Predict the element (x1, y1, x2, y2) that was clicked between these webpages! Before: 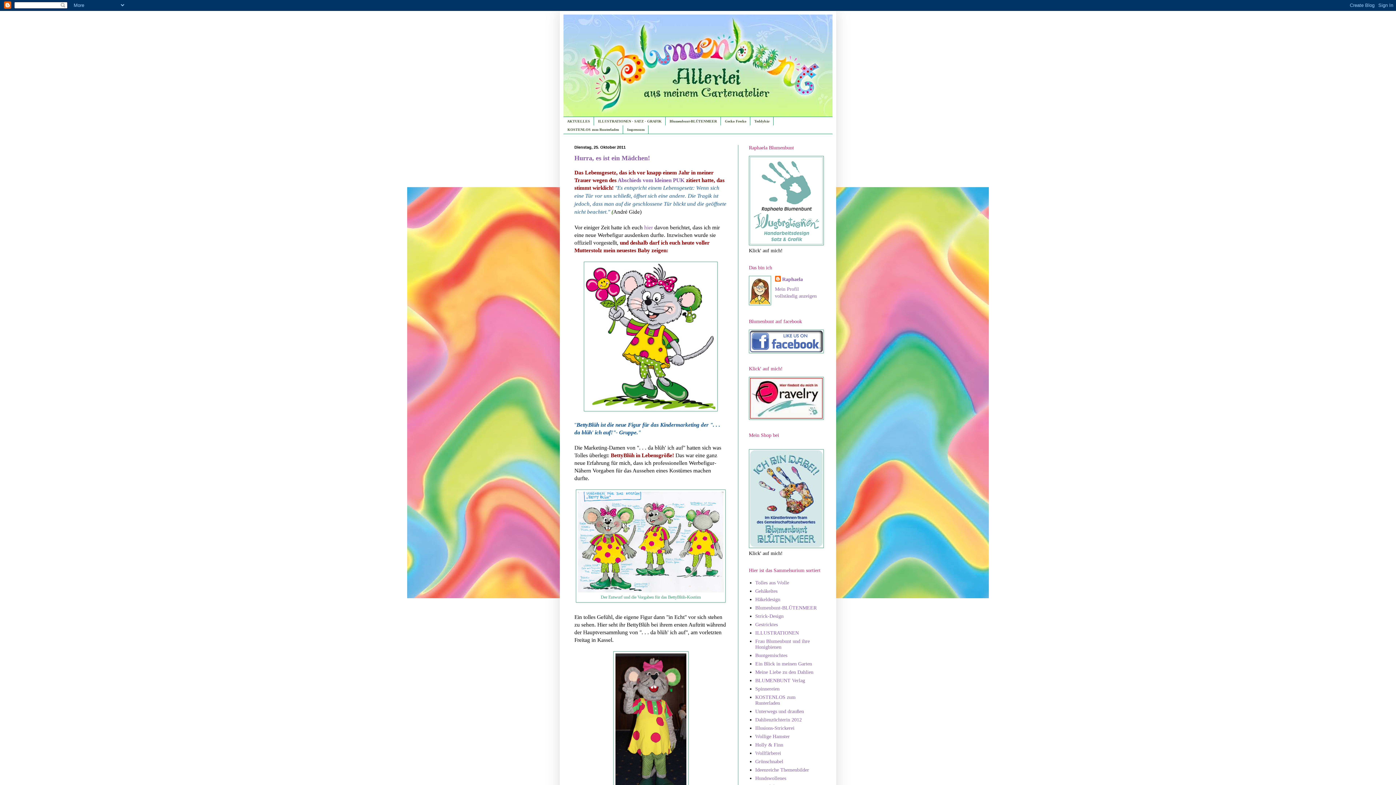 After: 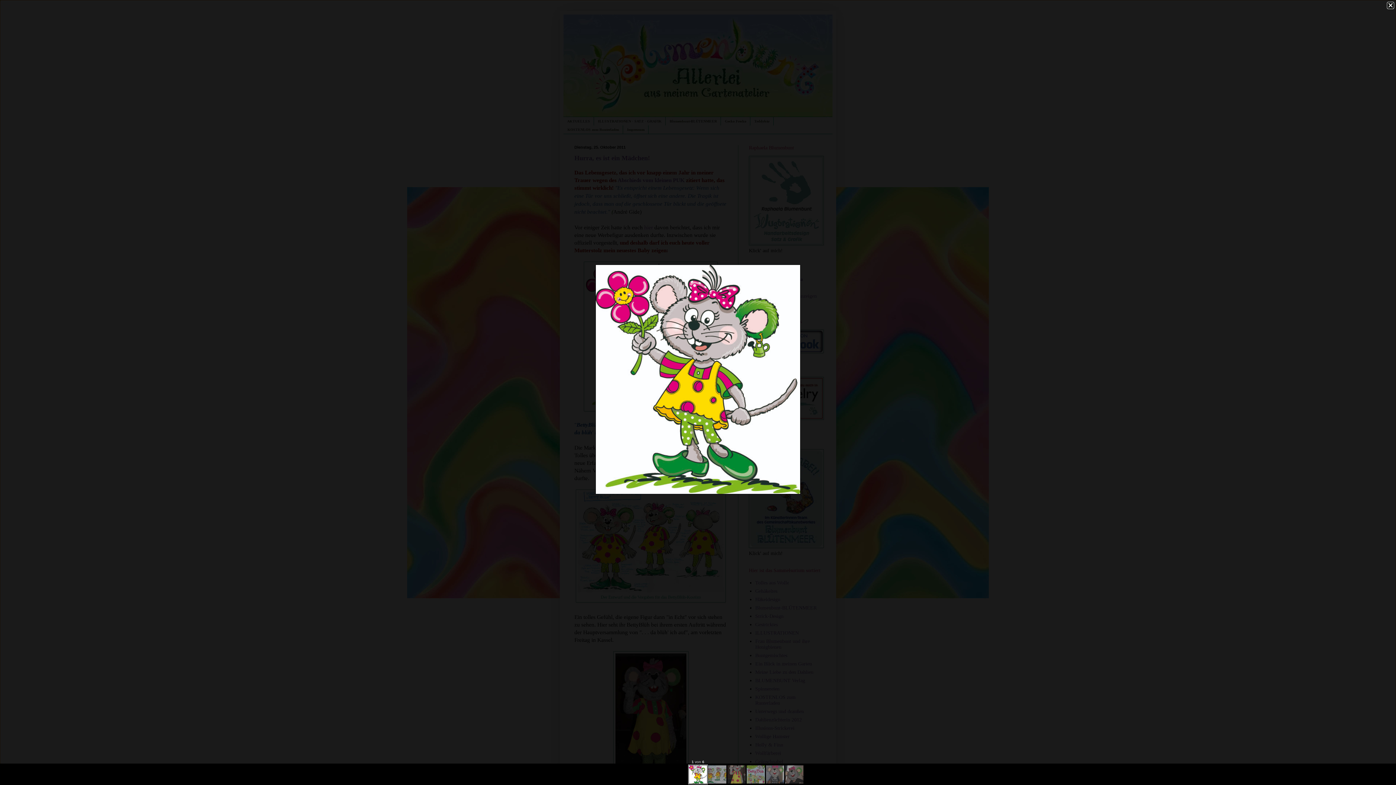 Action: bbox: (584, 406, 717, 412)